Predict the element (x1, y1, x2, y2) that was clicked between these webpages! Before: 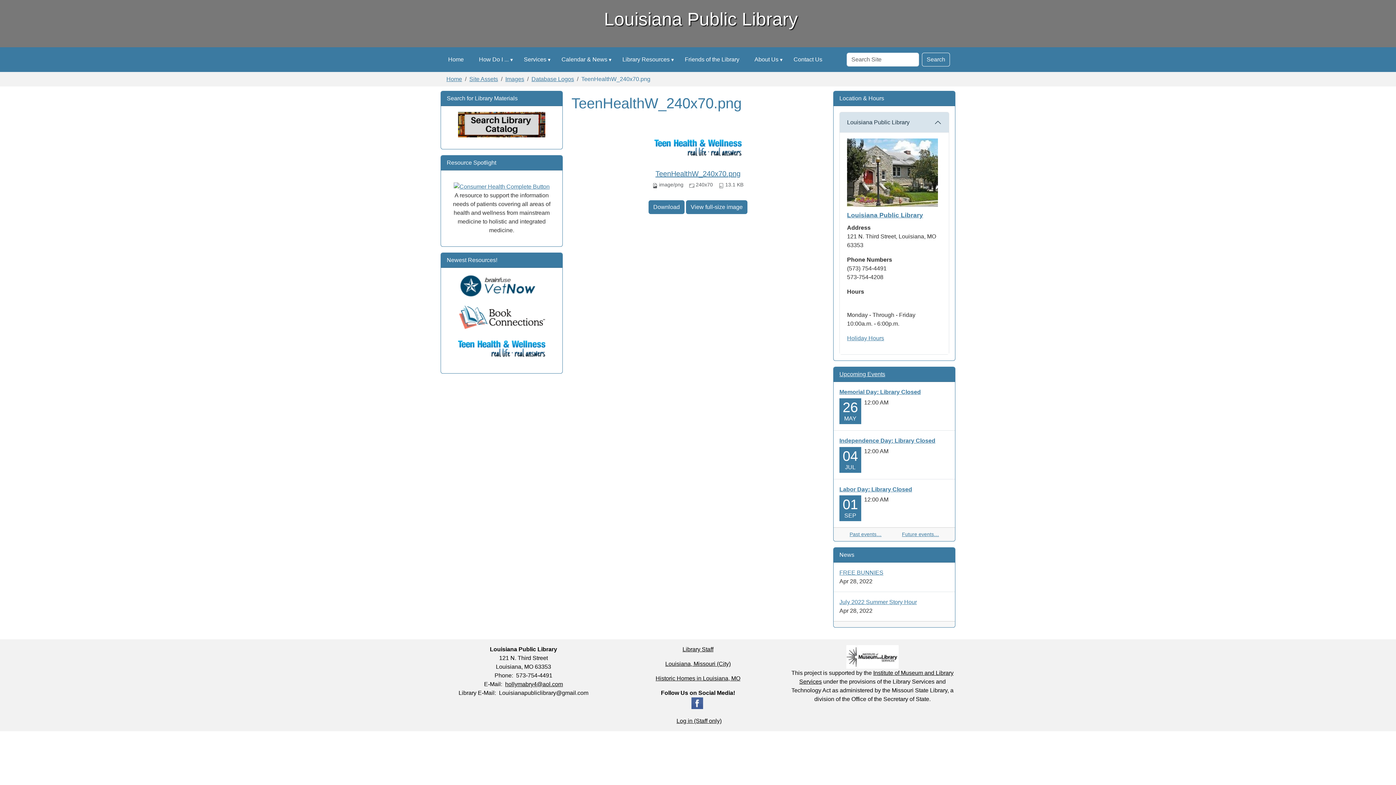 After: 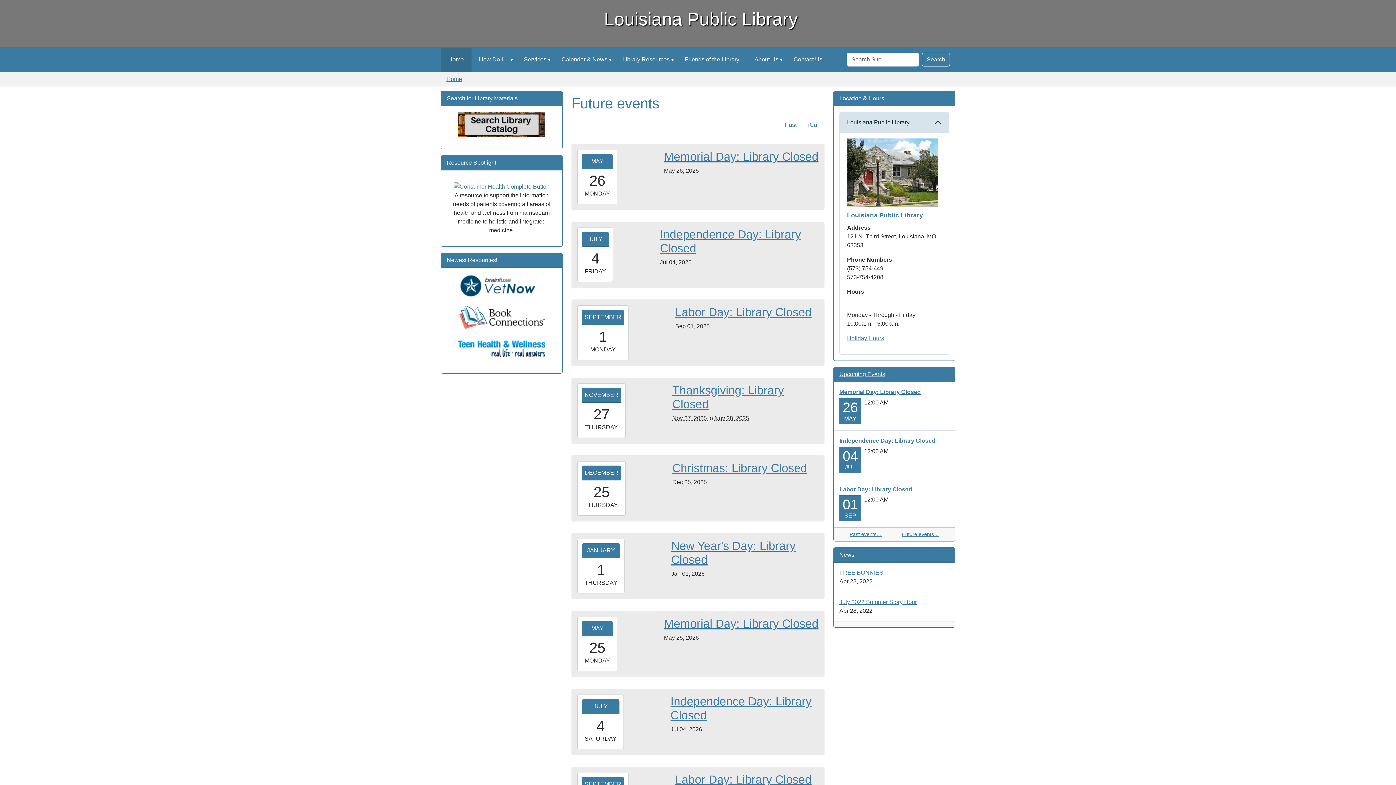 Action: bbox: (839, 371, 885, 377) label: Upcoming Events